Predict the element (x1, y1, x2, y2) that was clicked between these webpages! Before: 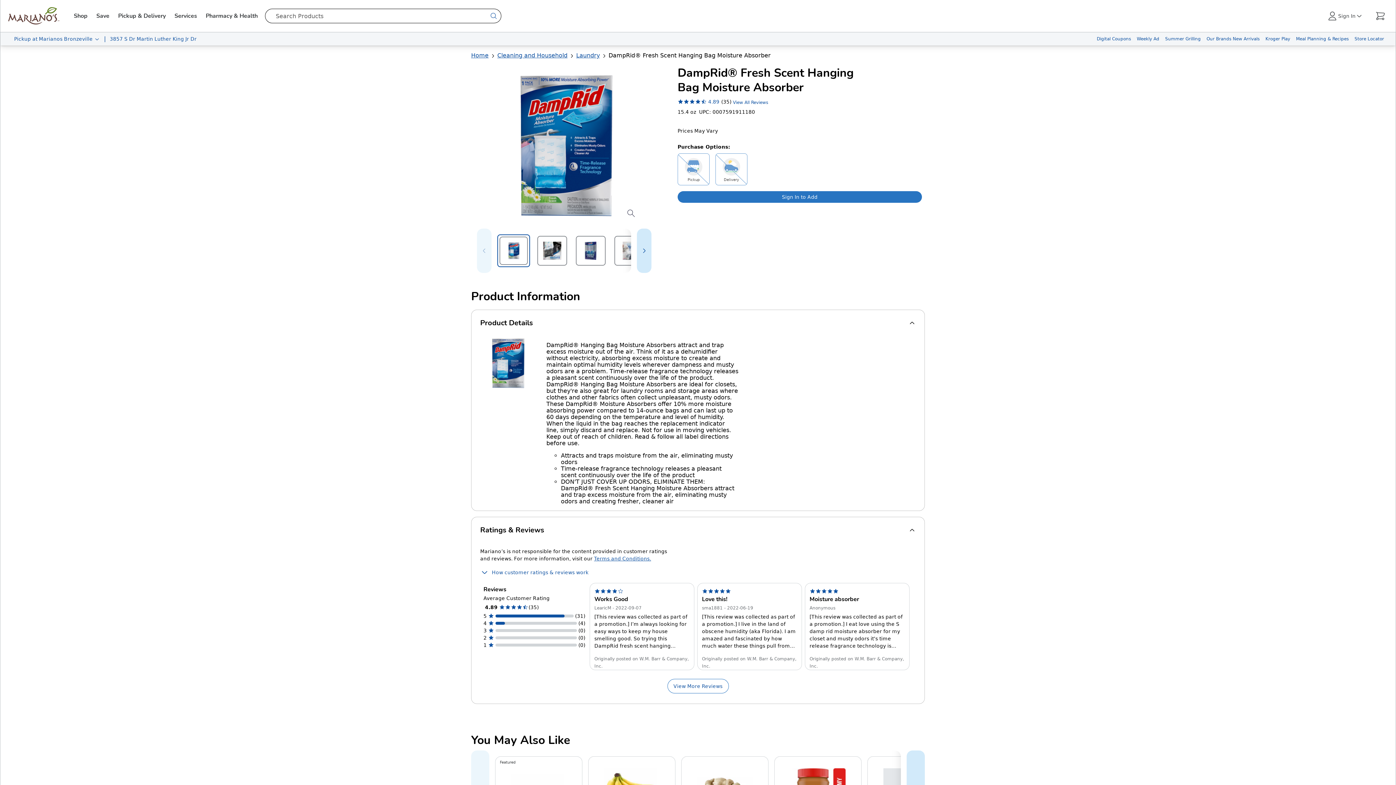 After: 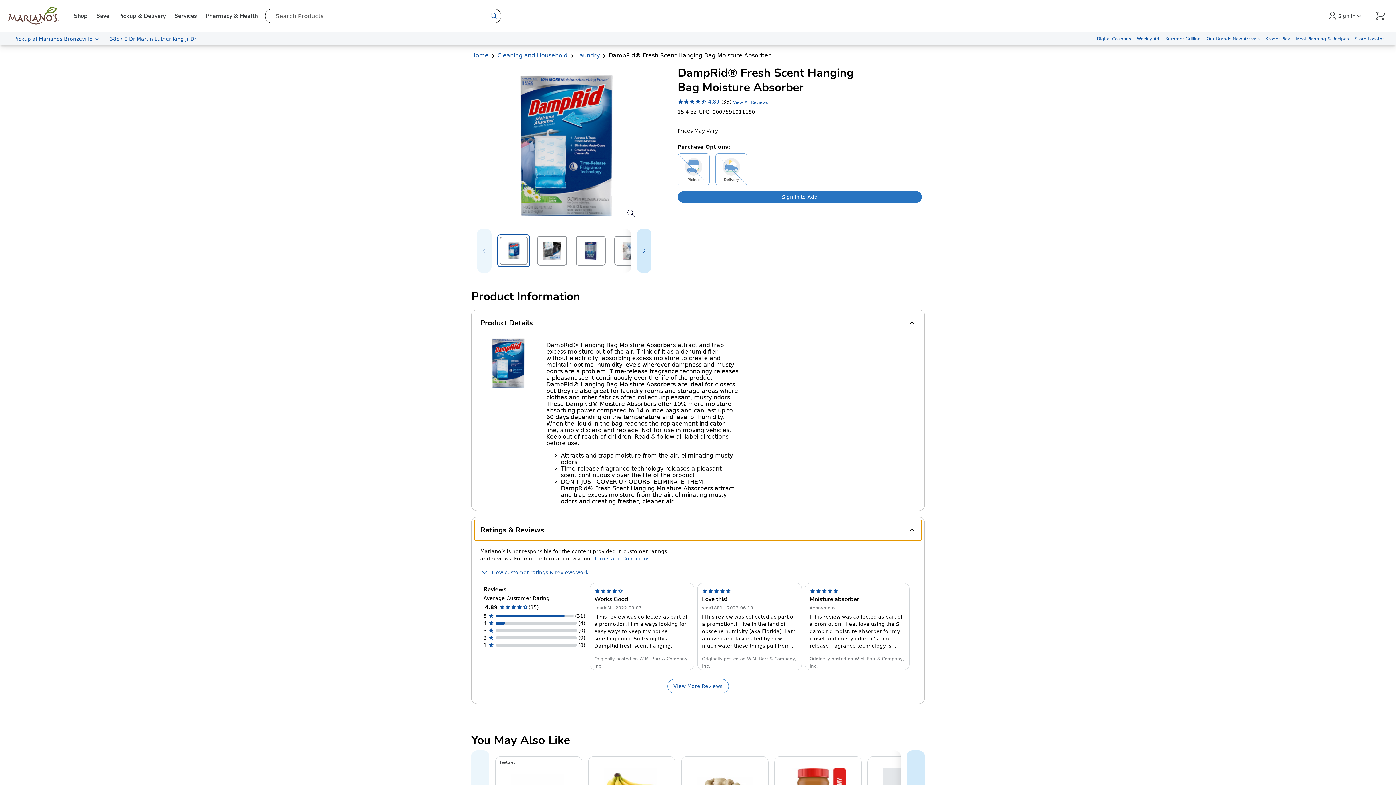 Action: label: 4.89
(35)
View All Reviews bbox: (677, 97, 768, 105)